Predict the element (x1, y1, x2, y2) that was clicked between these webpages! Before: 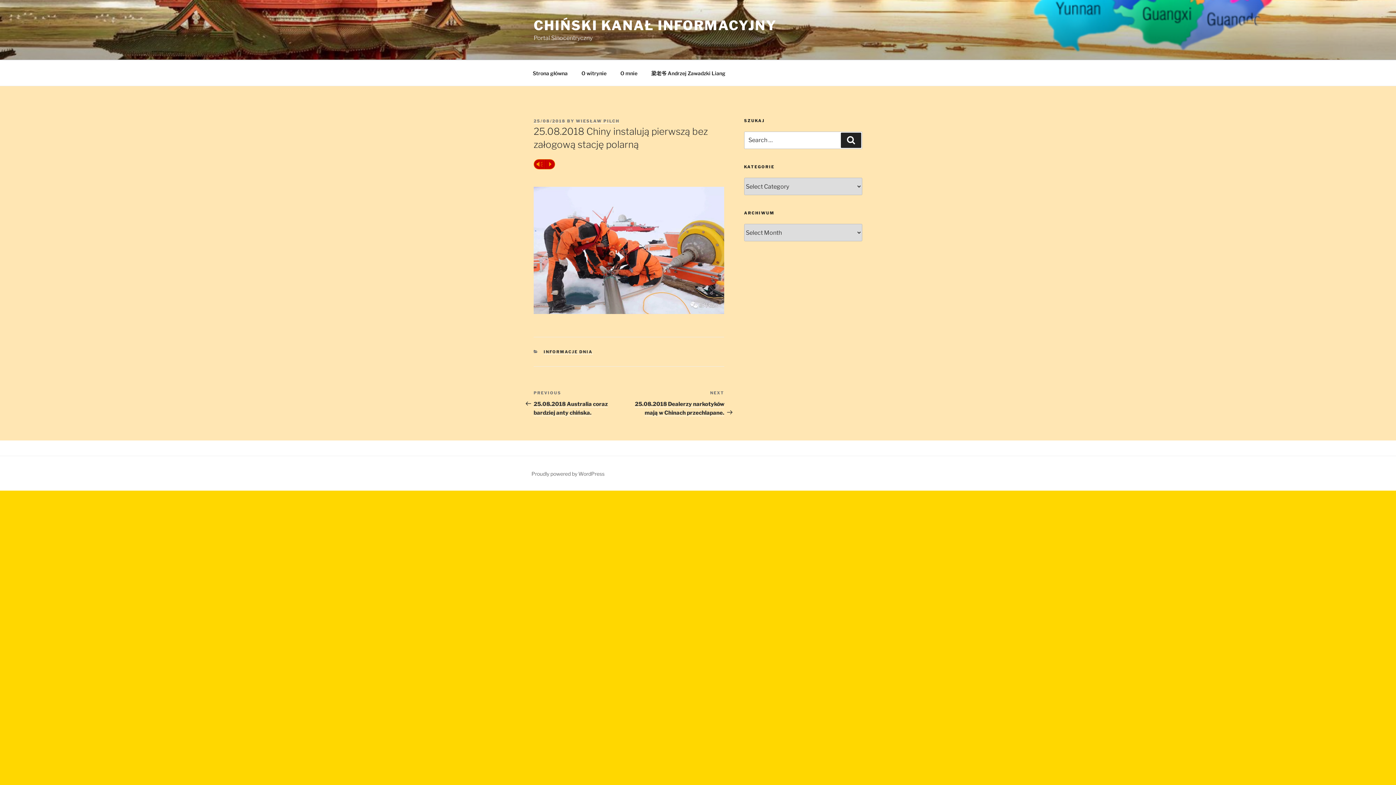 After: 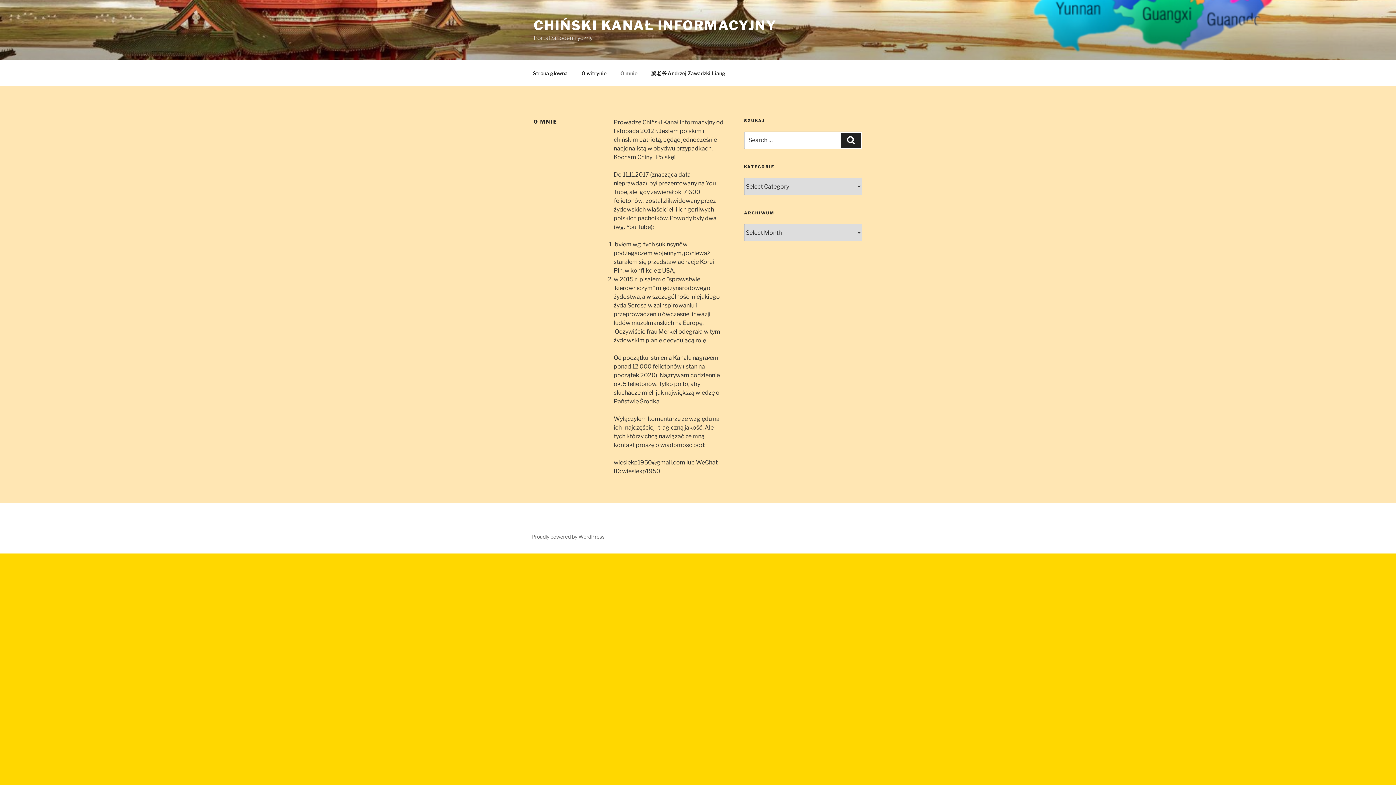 Action: bbox: (614, 64, 644, 82) label: O mnie